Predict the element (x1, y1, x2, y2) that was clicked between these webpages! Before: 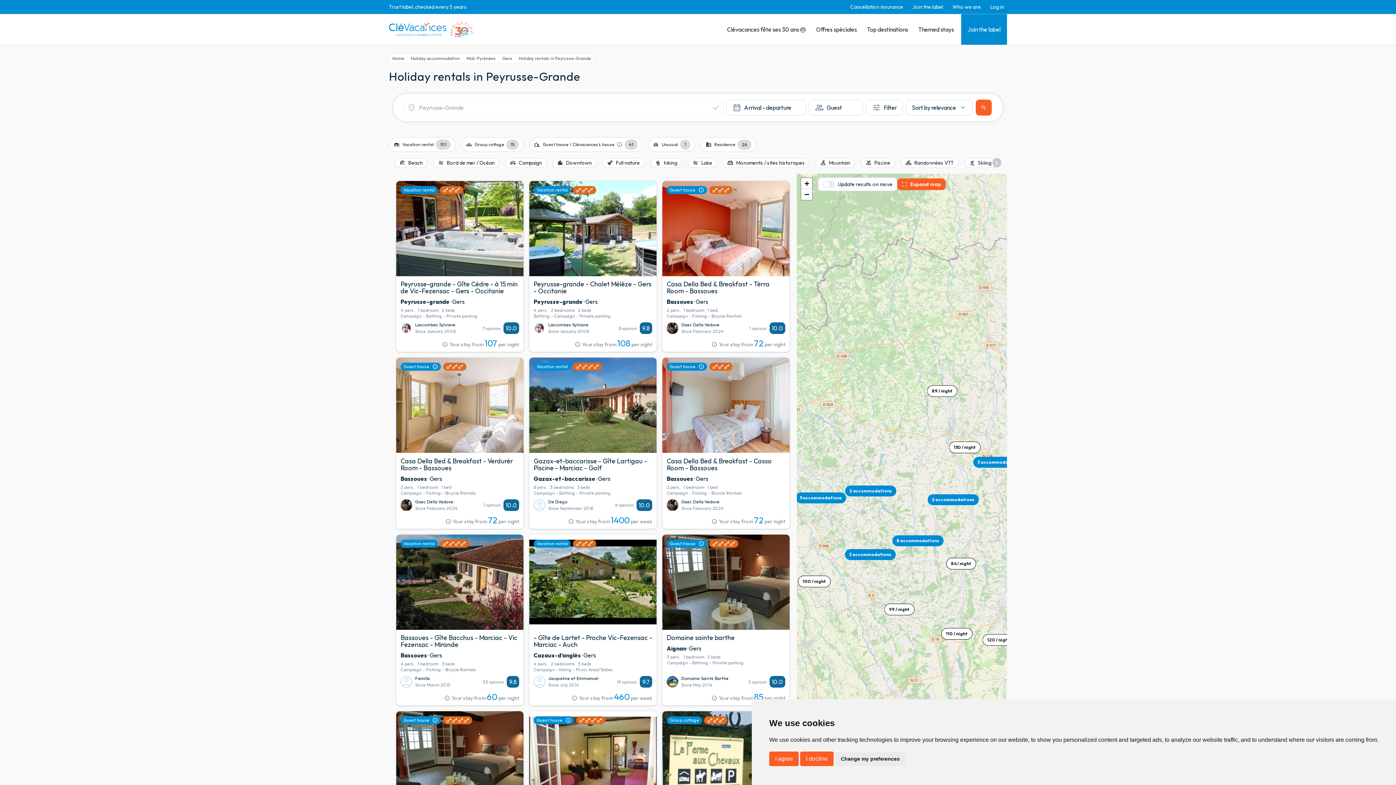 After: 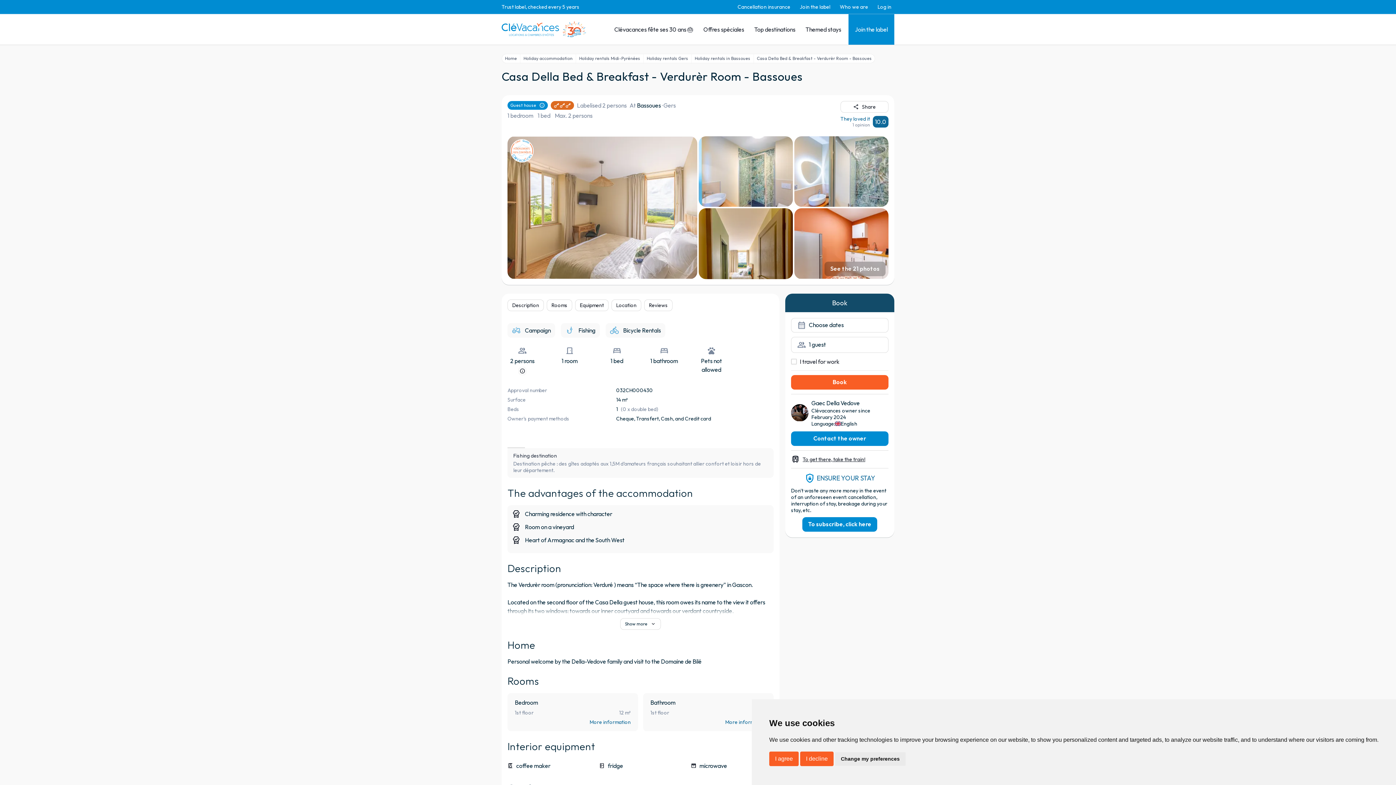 Action: bbox: (396, 357, 523, 528) label: chevron_left
chevron_right

Guest house

info

Casa Della Bed & Breakfast - Verdurèr Room - Bassoues

Bassoues · Gers

2 pers.

1 bedroom

1 bed

Campaign - Fishing - Bicycle Rentals

Gaec Della Vedove

Since February 2024

1 opinion

10.0

info

Your stay from 72 per night